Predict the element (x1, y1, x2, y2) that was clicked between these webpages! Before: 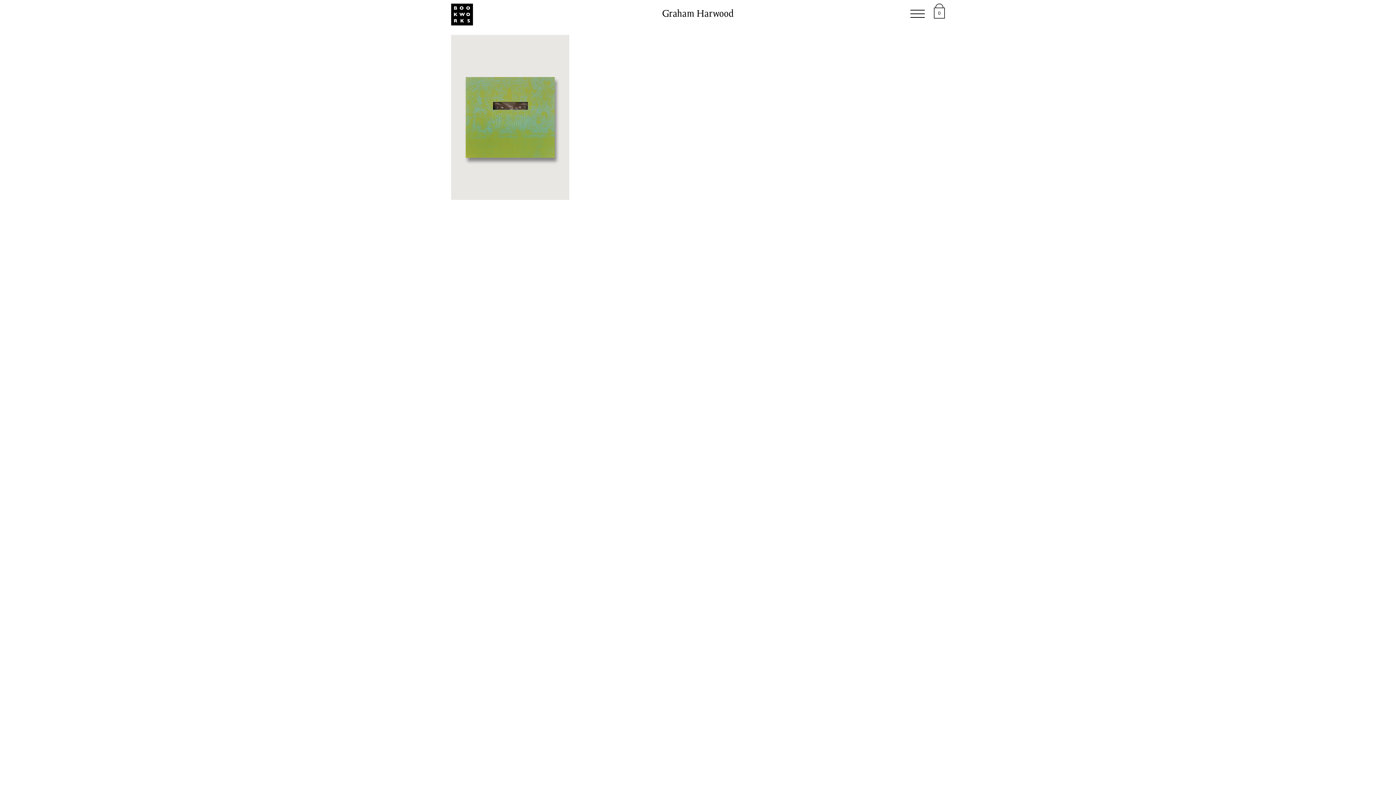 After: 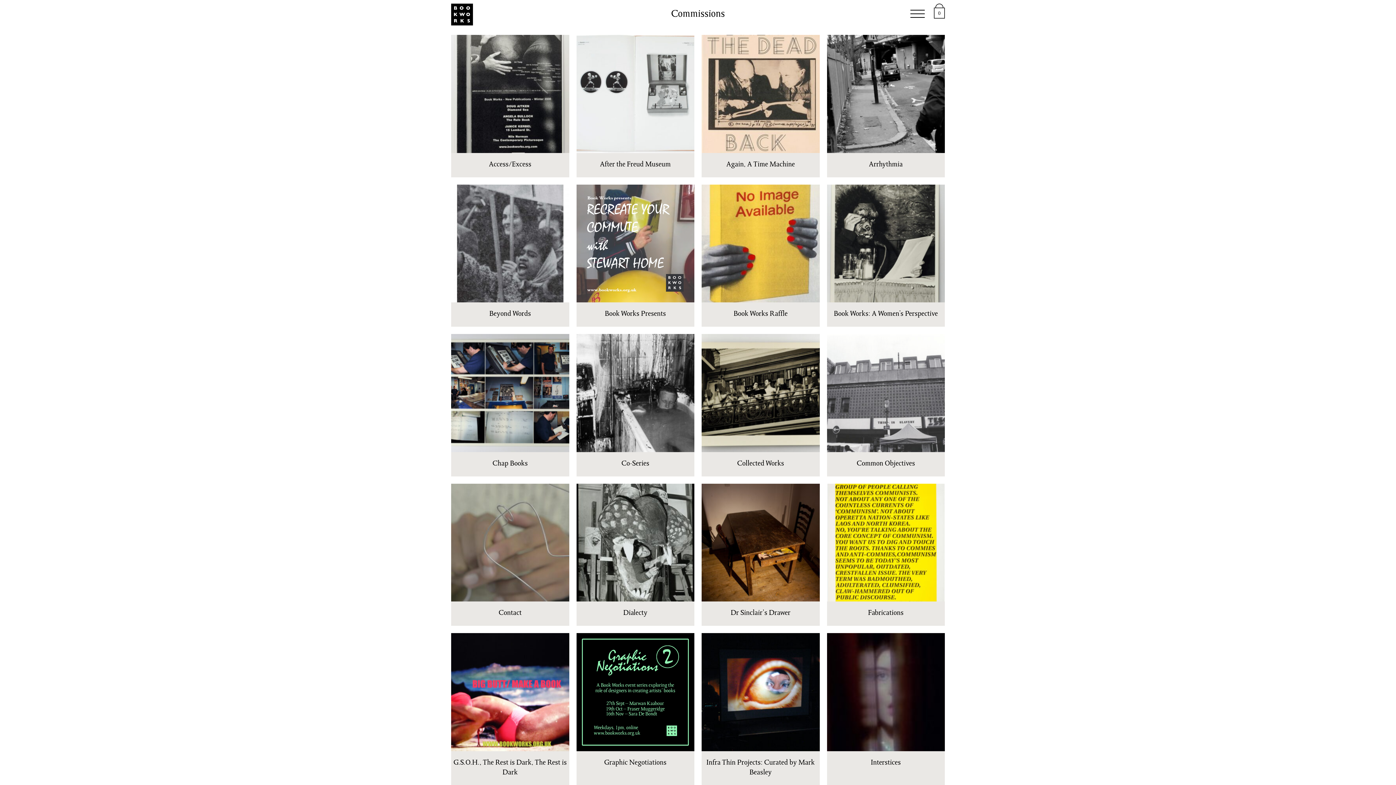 Action: label: Commissions bbox: (631, 5, 696, 24)